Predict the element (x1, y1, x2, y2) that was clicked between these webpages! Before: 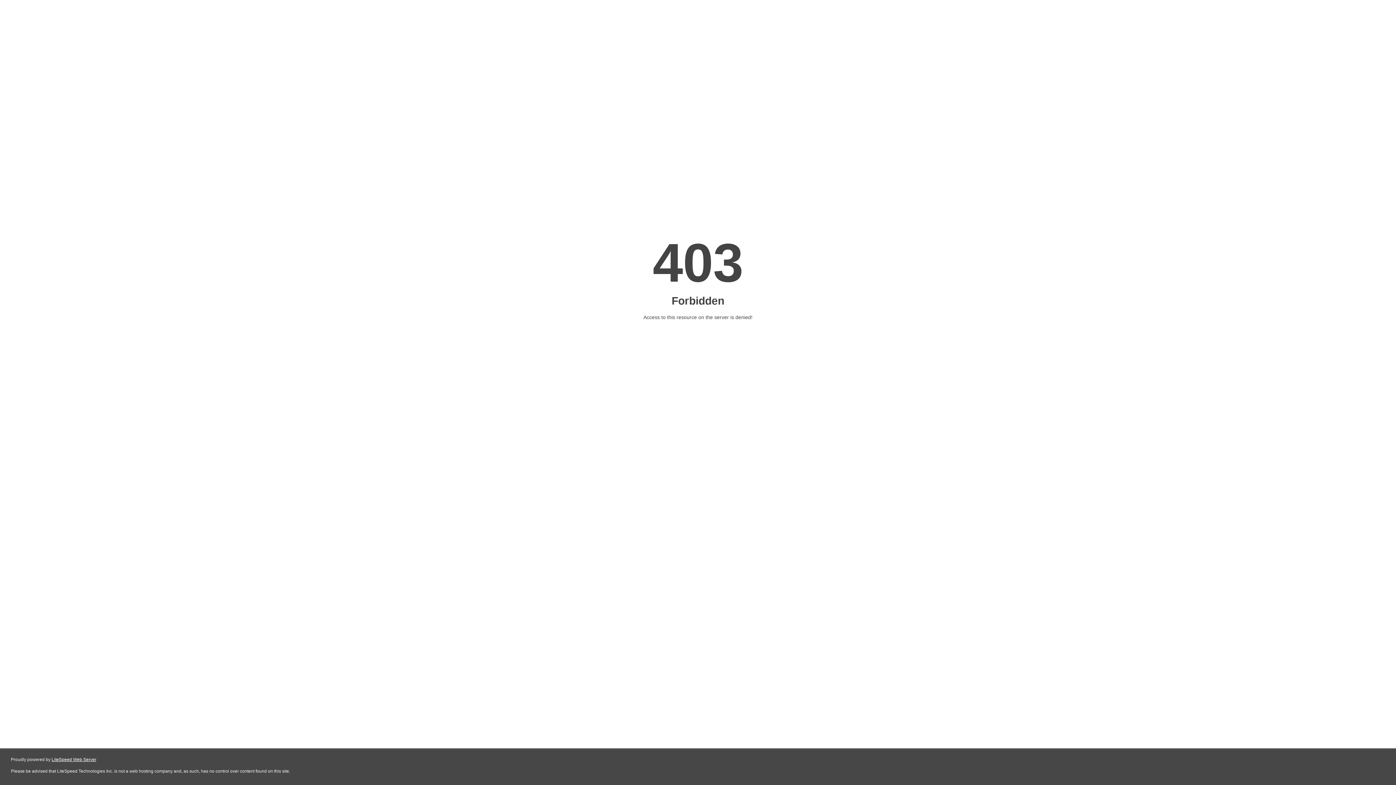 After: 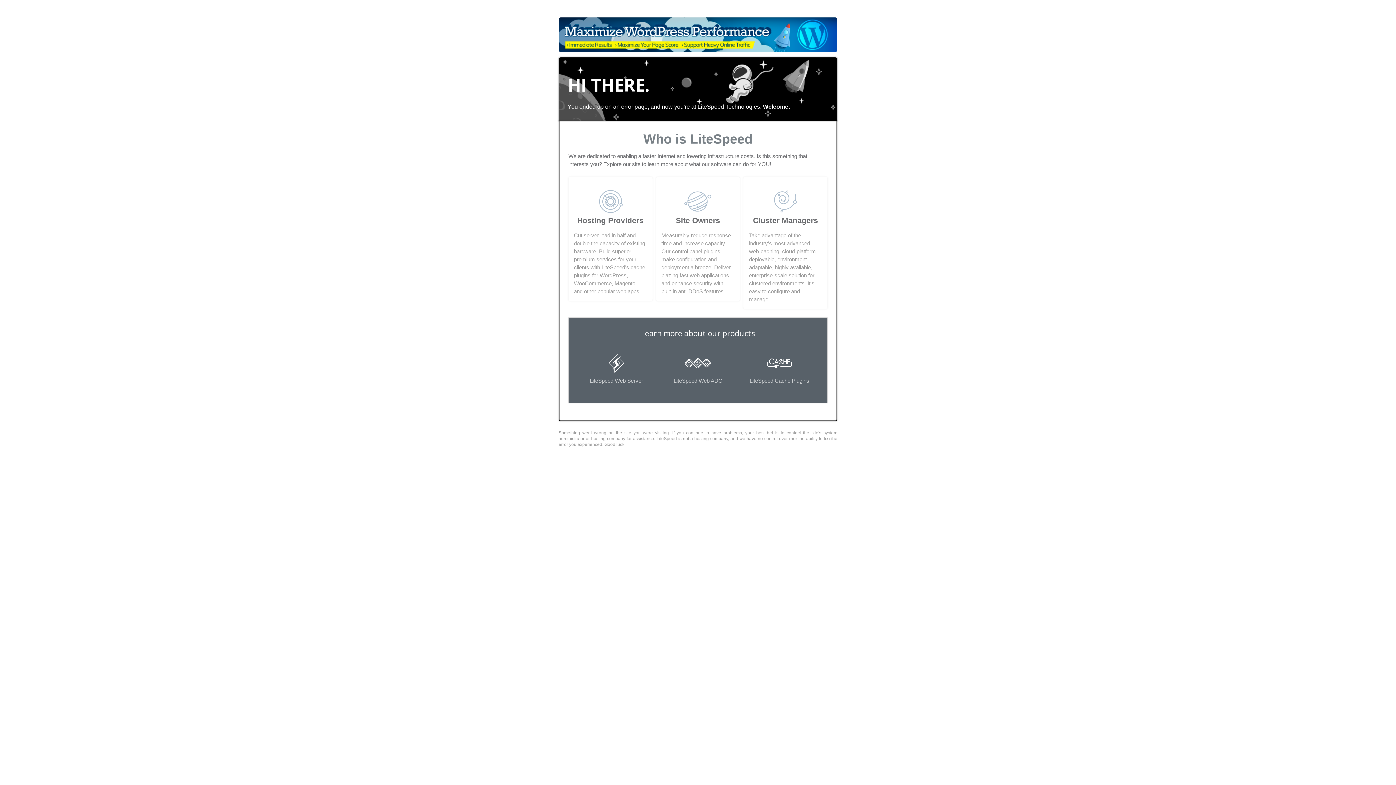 Action: label: LiteSpeed Web Server bbox: (51, 757, 96, 762)